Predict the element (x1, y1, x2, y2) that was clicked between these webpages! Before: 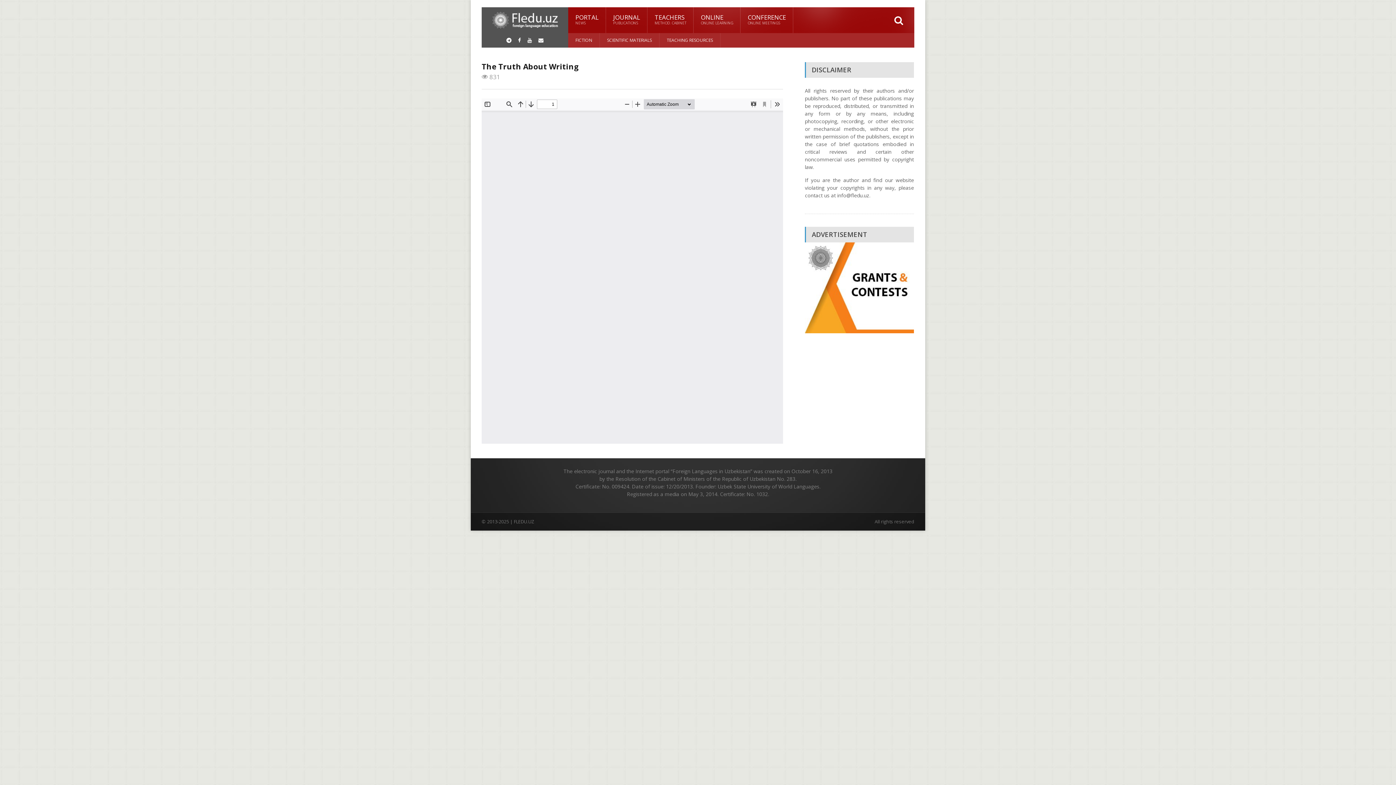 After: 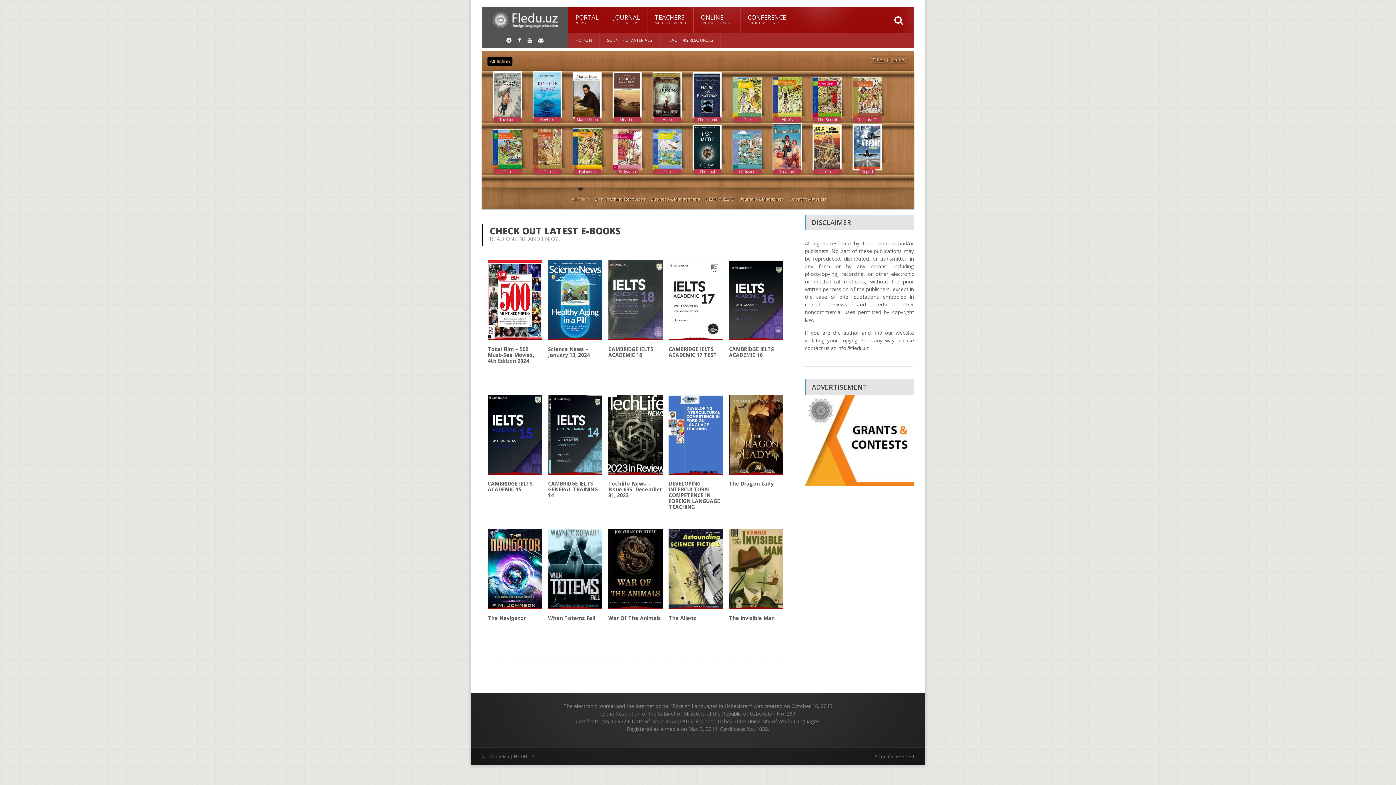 Action: bbox: (491, 11, 558, 29)